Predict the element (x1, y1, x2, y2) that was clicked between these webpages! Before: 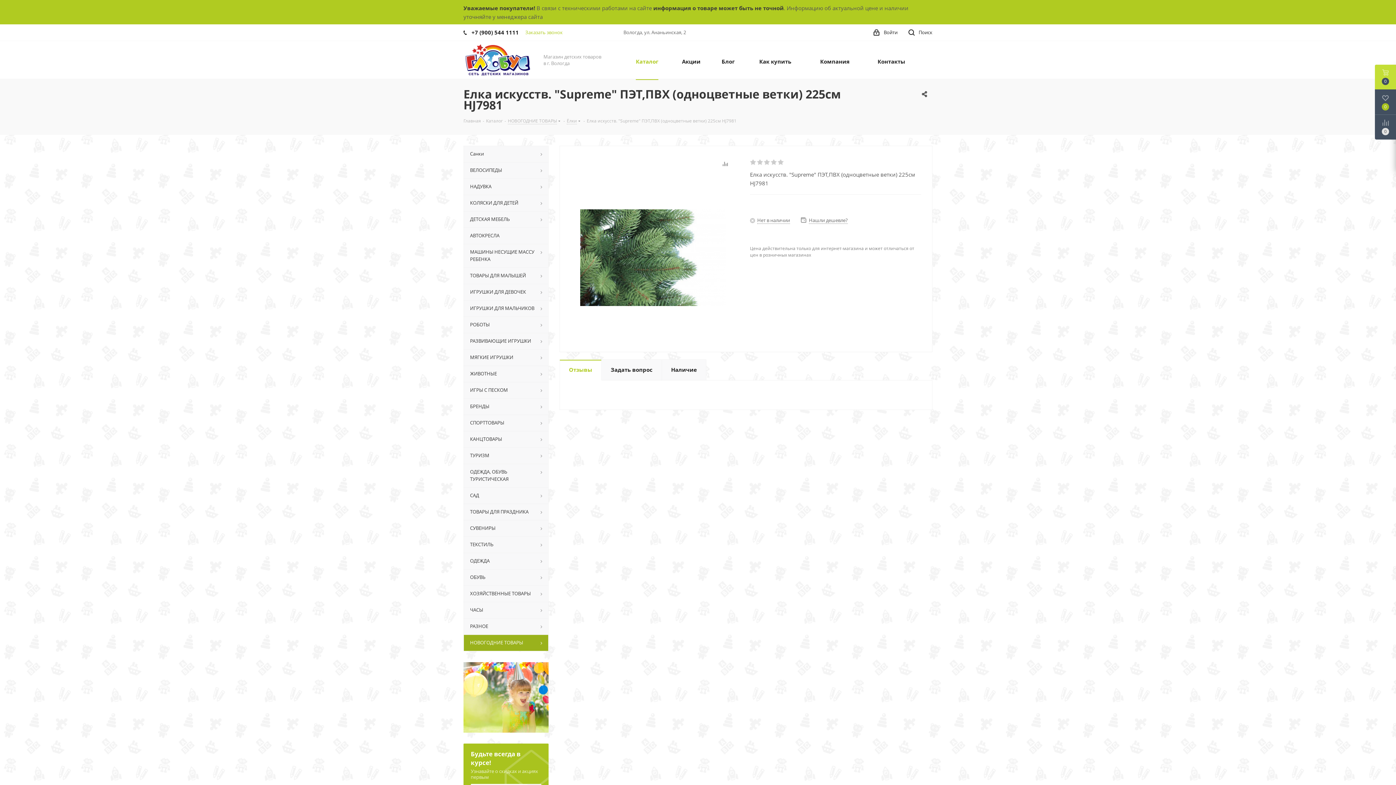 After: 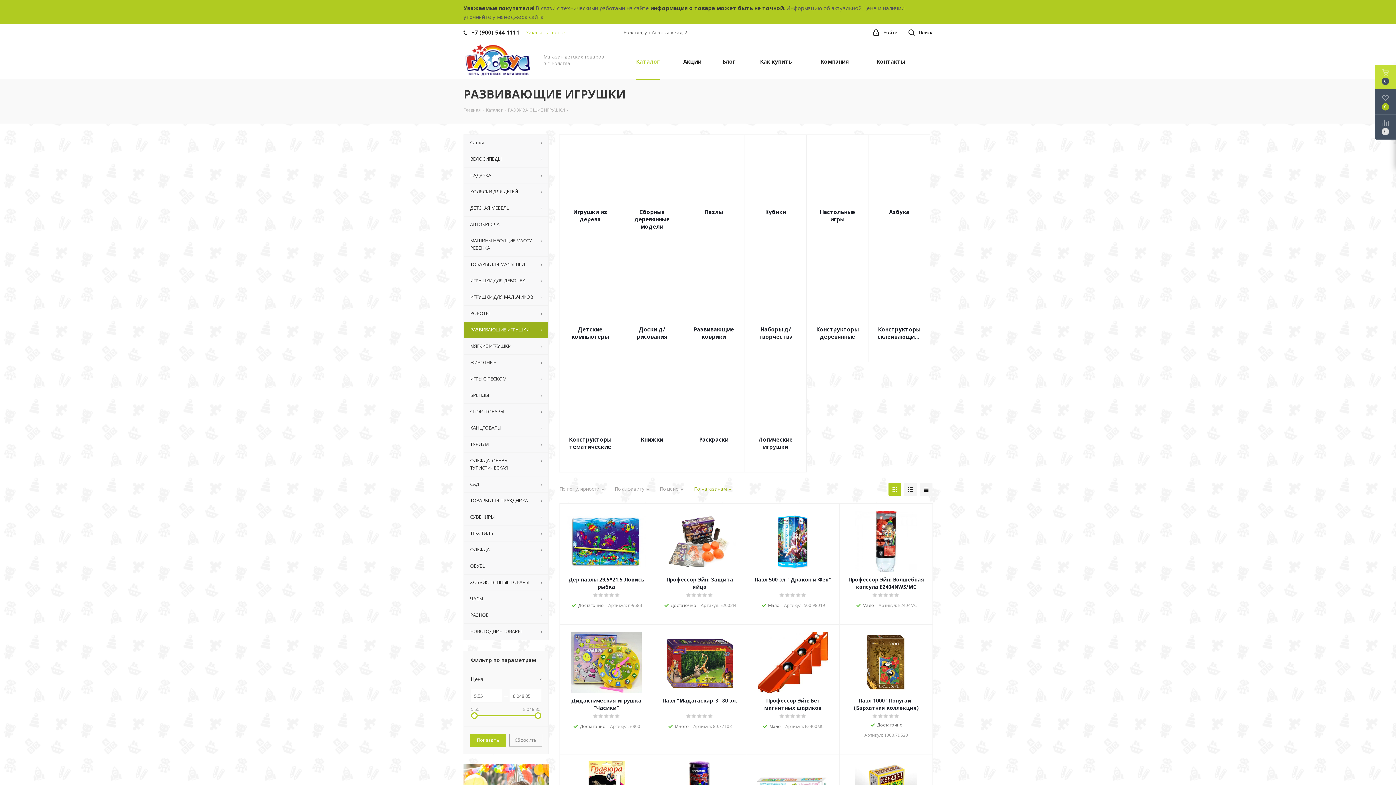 Action: label: РАЗВИВАЮЩИЕ ИГРУШКИ bbox: (463, 333, 548, 349)